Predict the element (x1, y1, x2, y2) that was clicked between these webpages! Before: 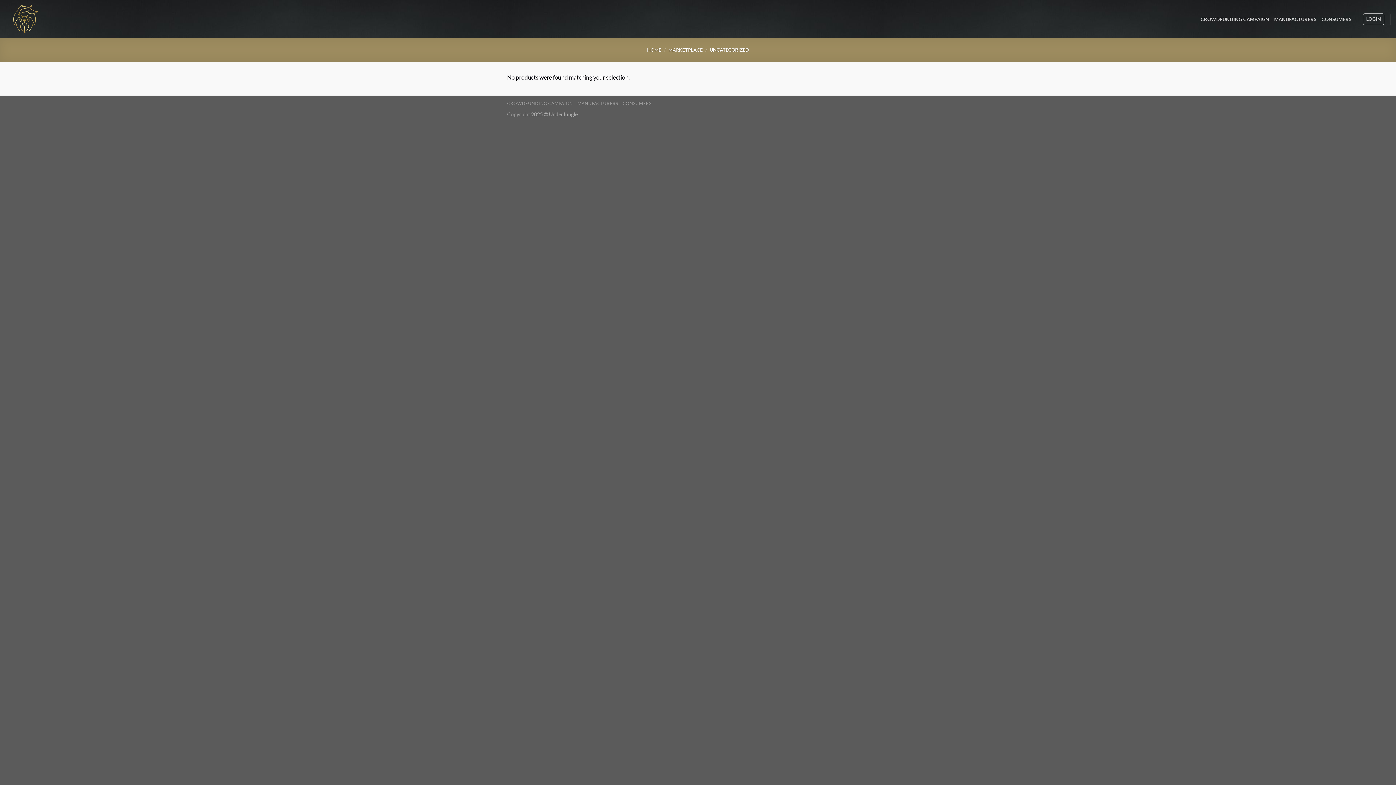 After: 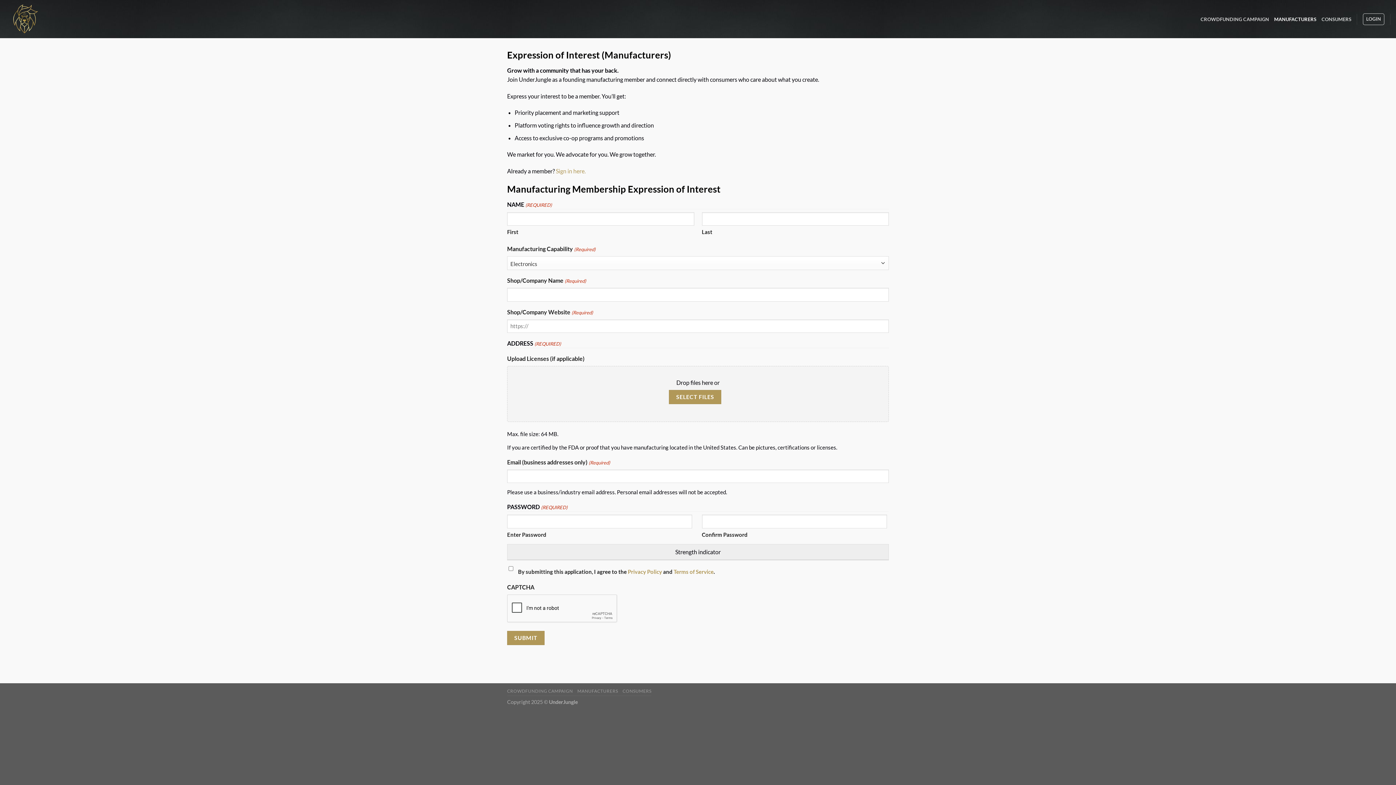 Action: bbox: (577, 100, 618, 106) label: MANUFACTURERS